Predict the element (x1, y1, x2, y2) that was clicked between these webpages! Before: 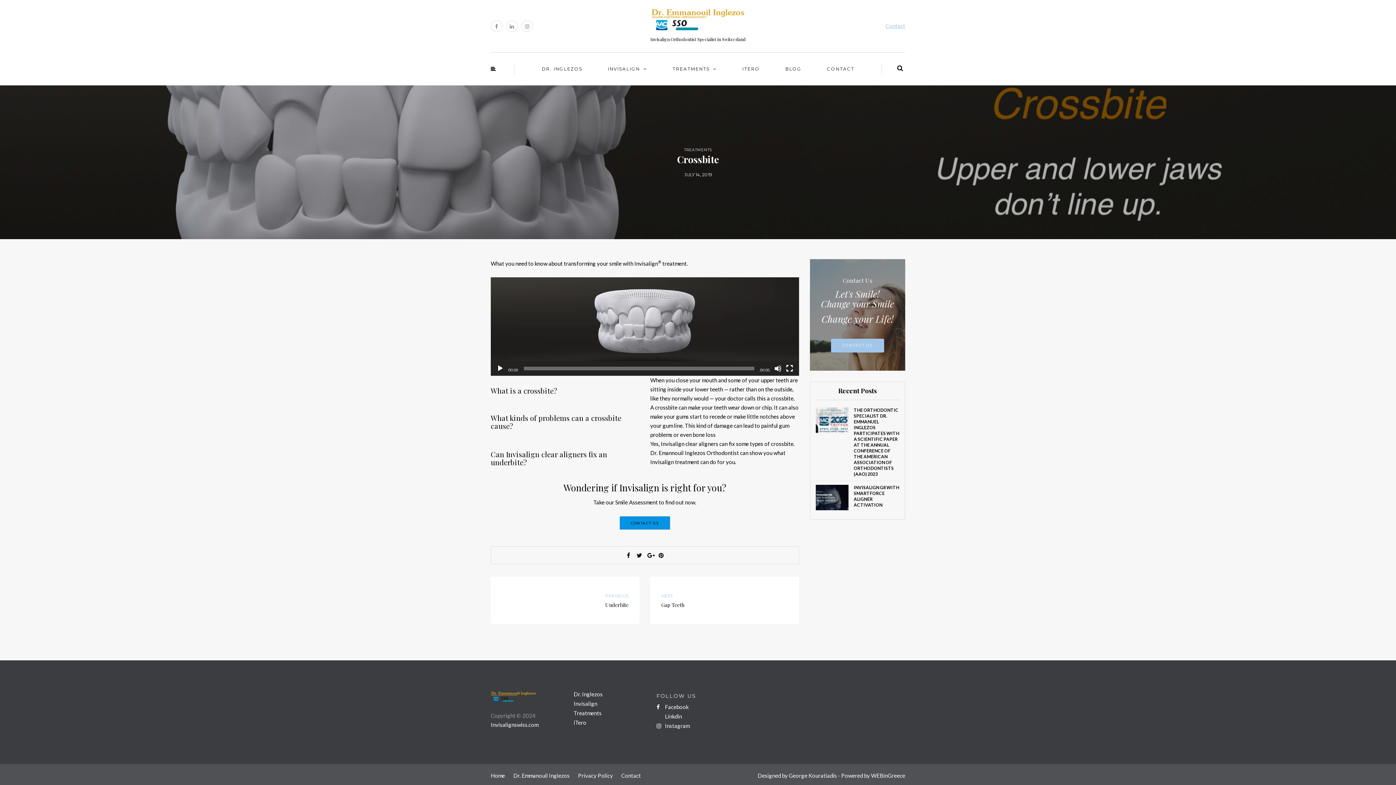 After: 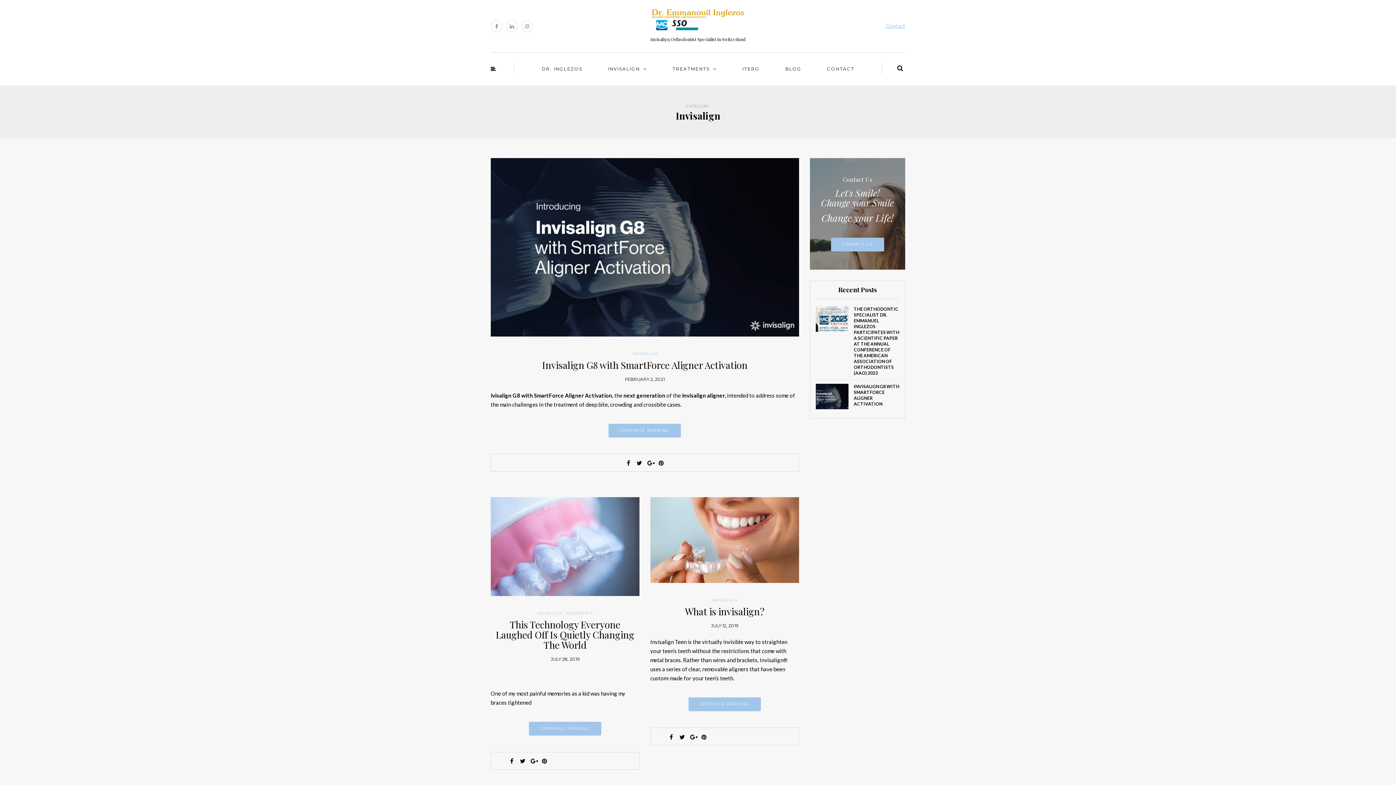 Action: label: INVISALIGN bbox: (606, 63, 649, 74)